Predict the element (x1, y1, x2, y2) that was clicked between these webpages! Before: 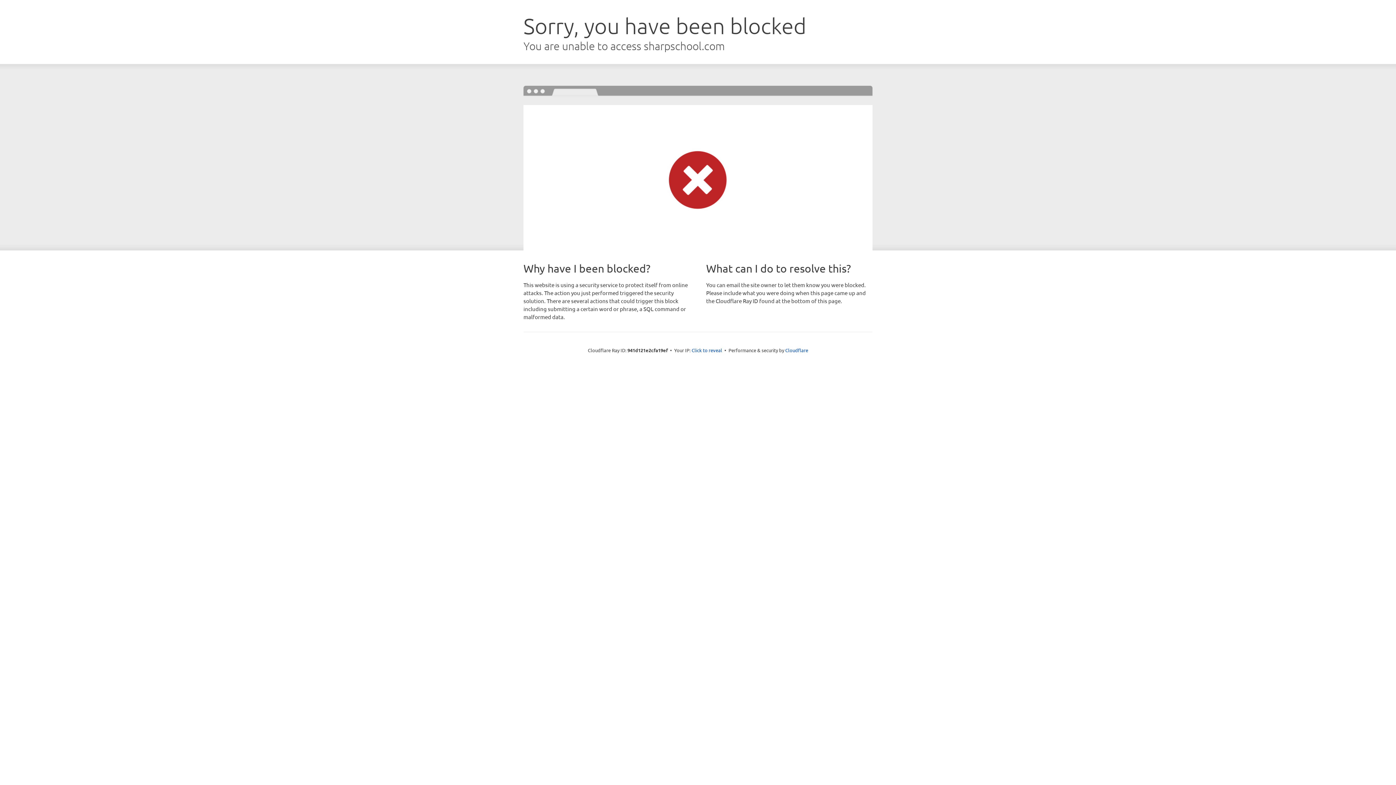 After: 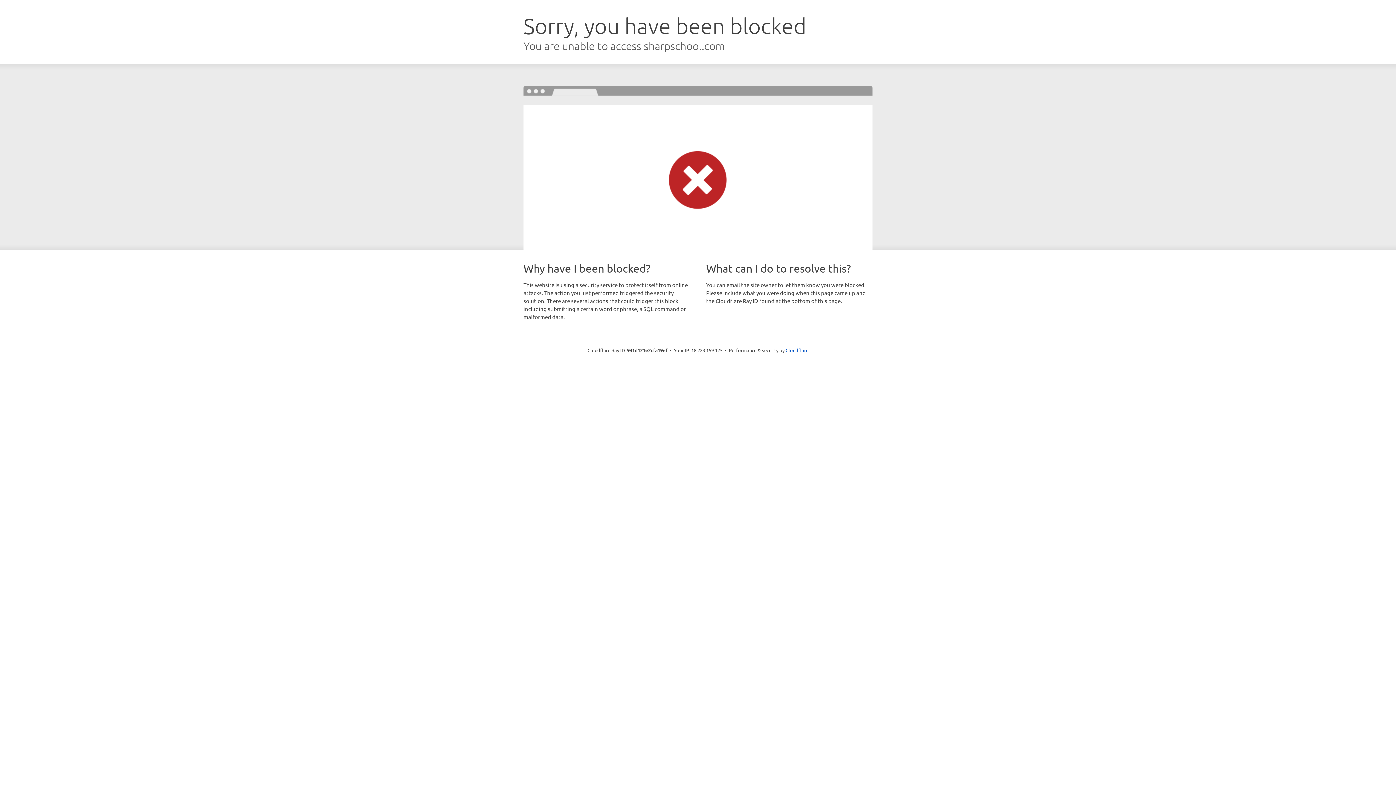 Action: bbox: (691, 346, 722, 353) label: Click to reveal